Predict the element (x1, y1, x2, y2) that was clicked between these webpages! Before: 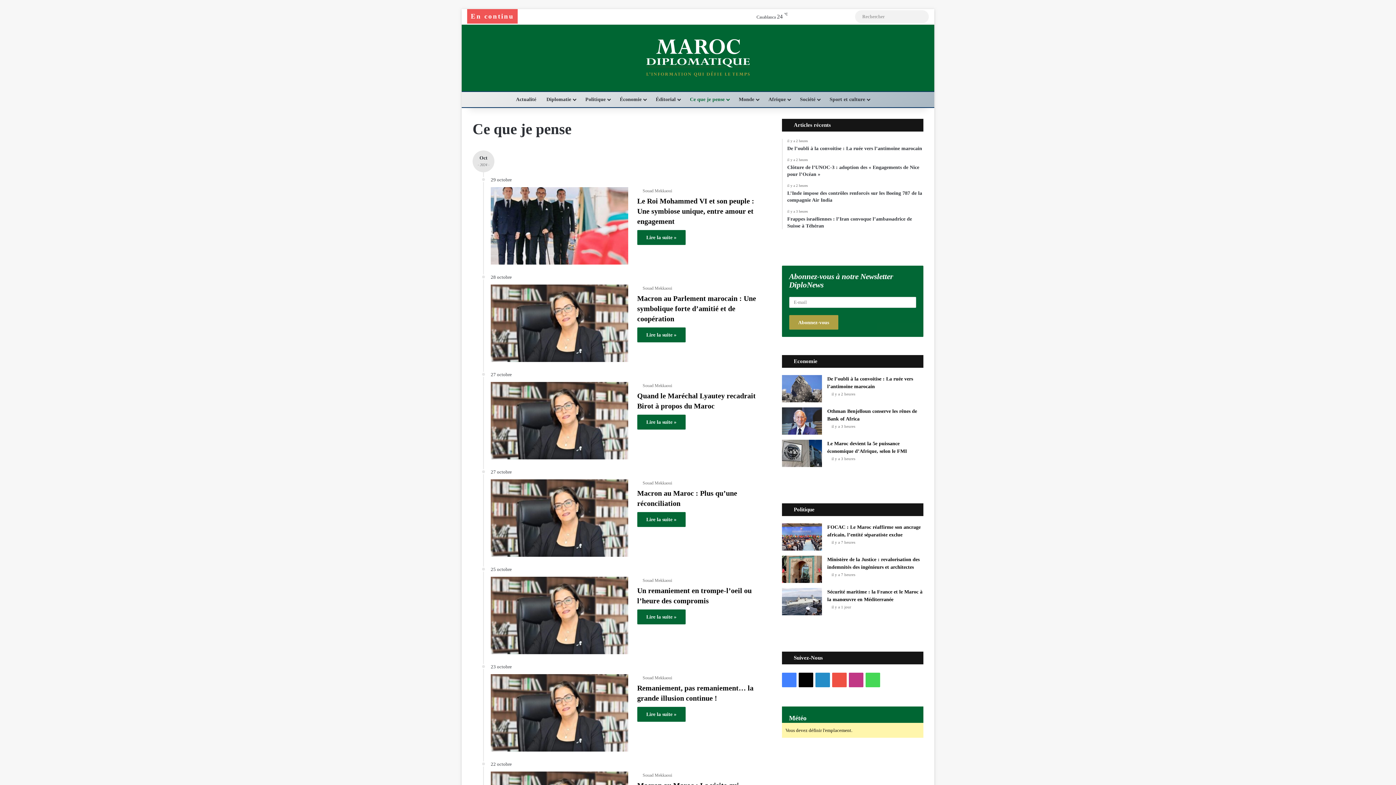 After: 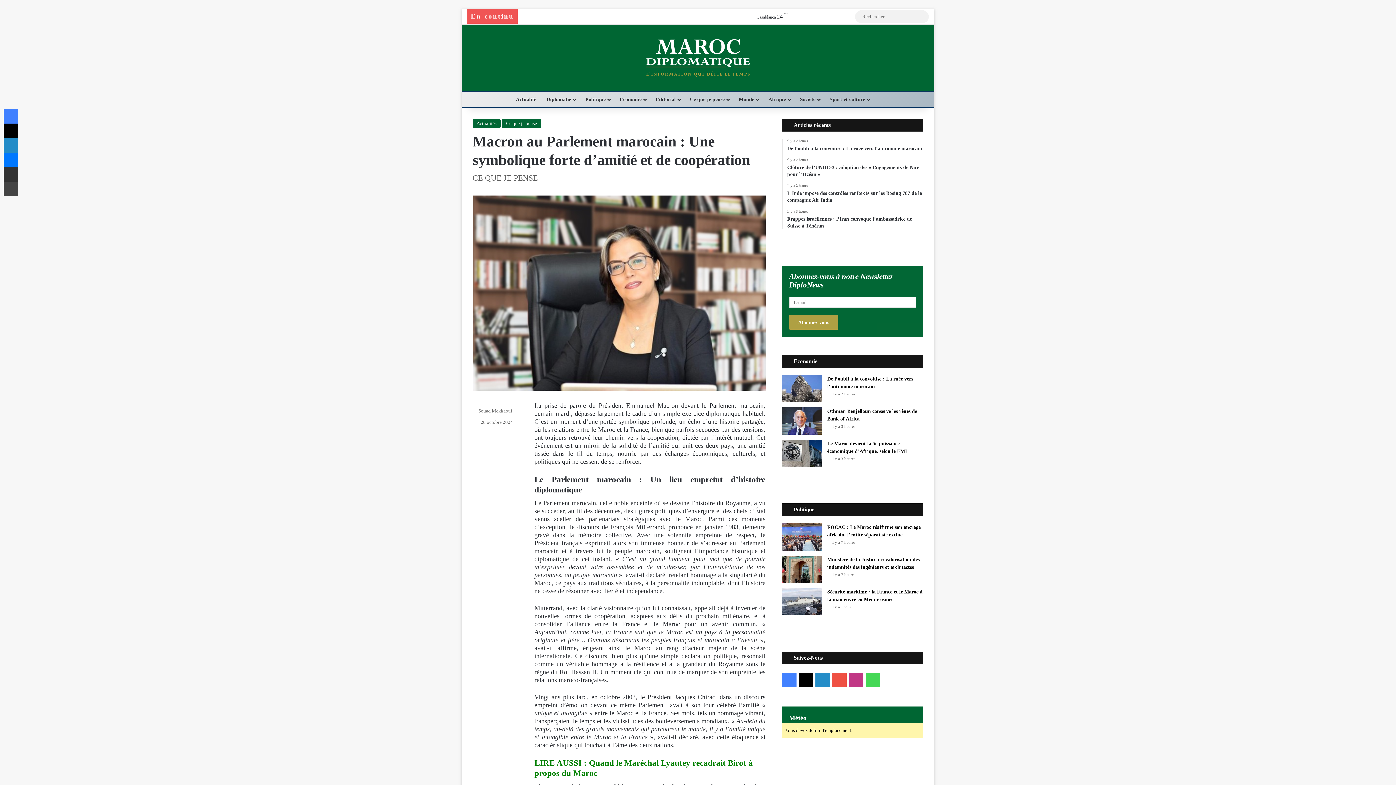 Action: bbox: (490, 284, 628, 362) label: Macron au Parlement marocain : Une symbolique forte d’amitié et de coopération